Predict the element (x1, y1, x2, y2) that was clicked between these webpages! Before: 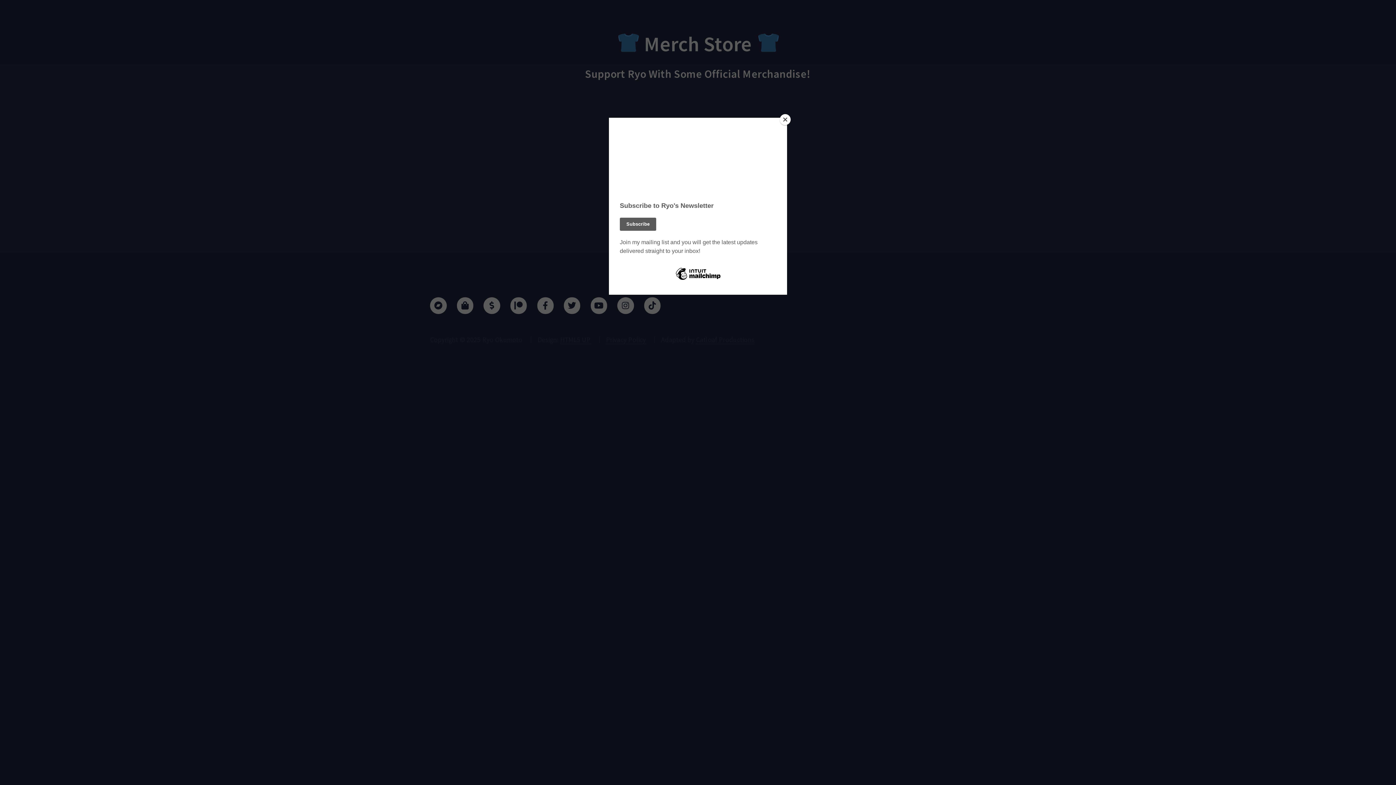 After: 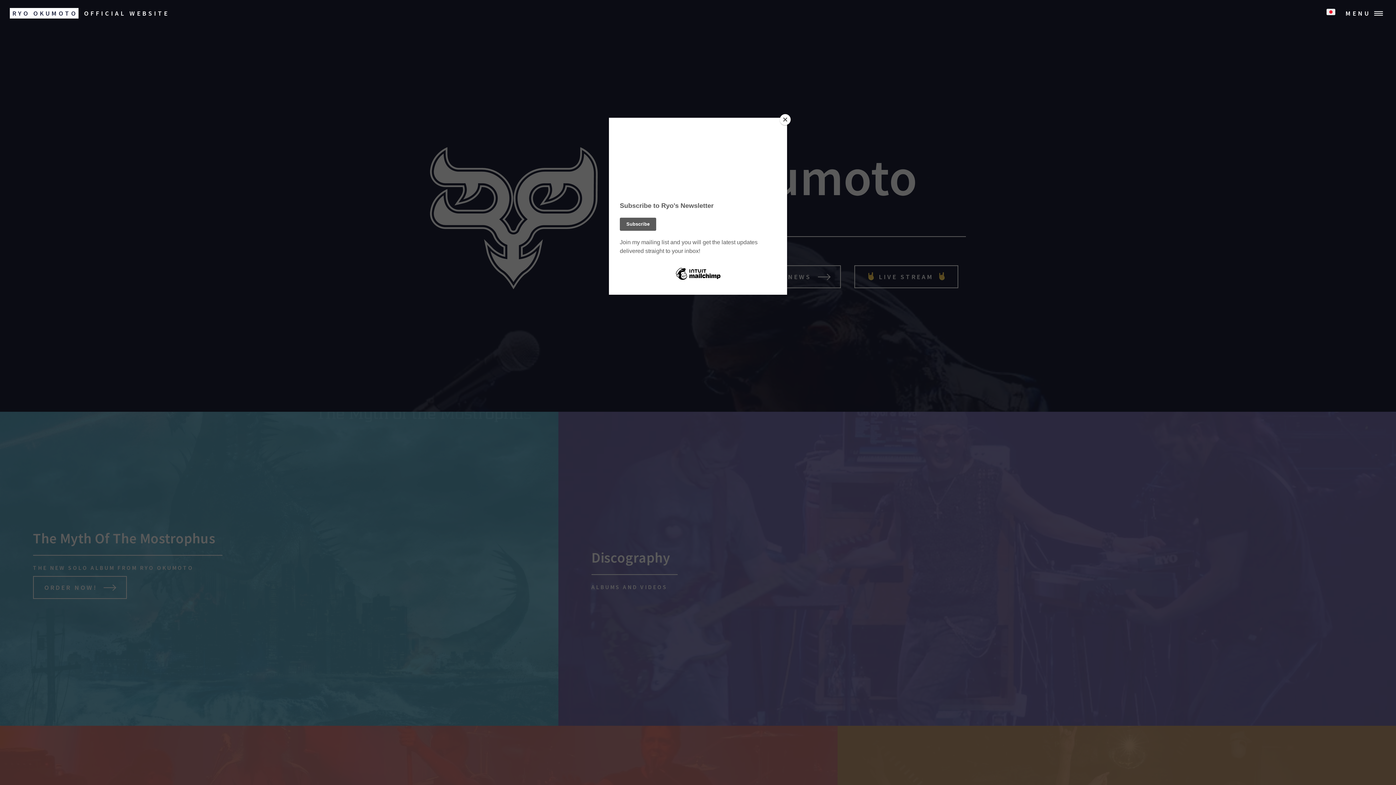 Action: label: RYO OKUMOTO OFFICIAL WEBSITE bbox: (0, 0, 179, 26)